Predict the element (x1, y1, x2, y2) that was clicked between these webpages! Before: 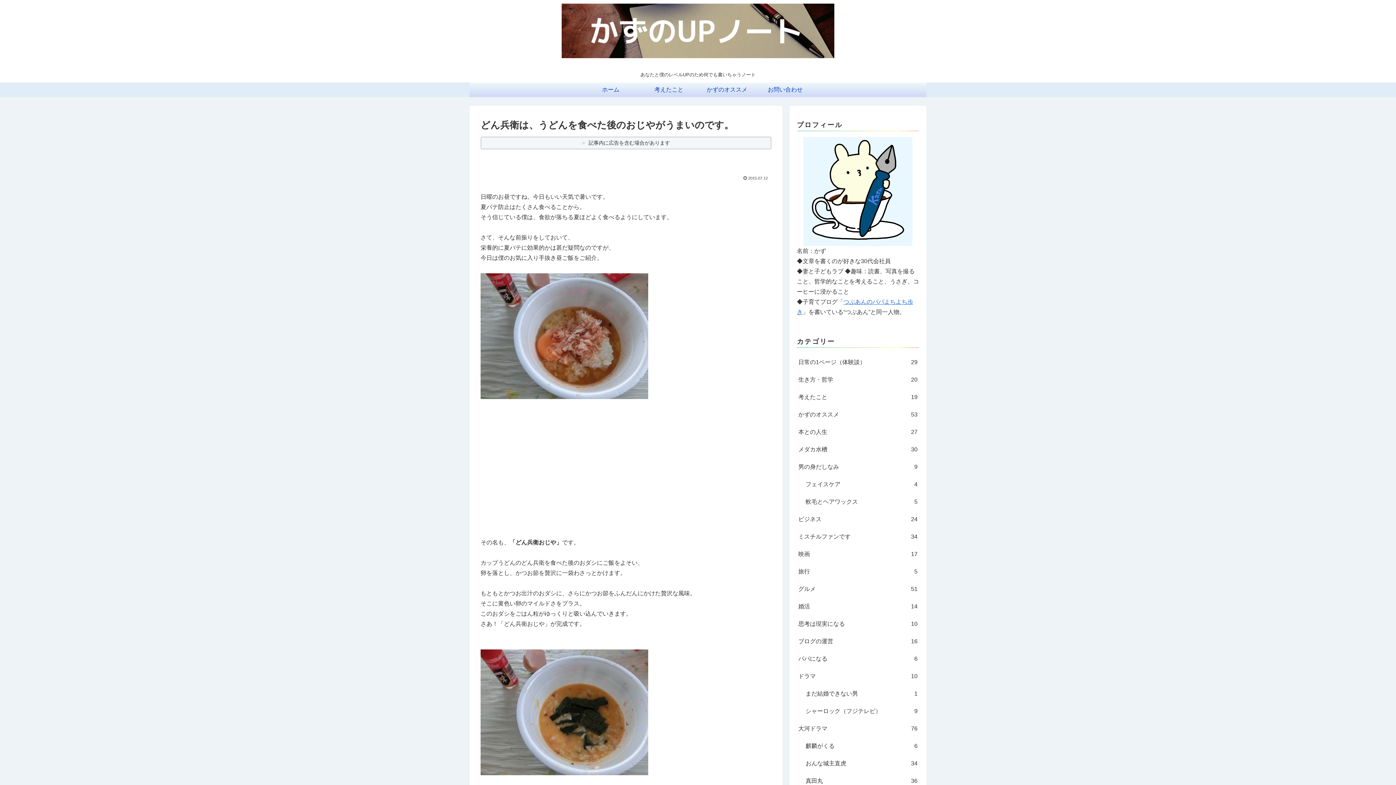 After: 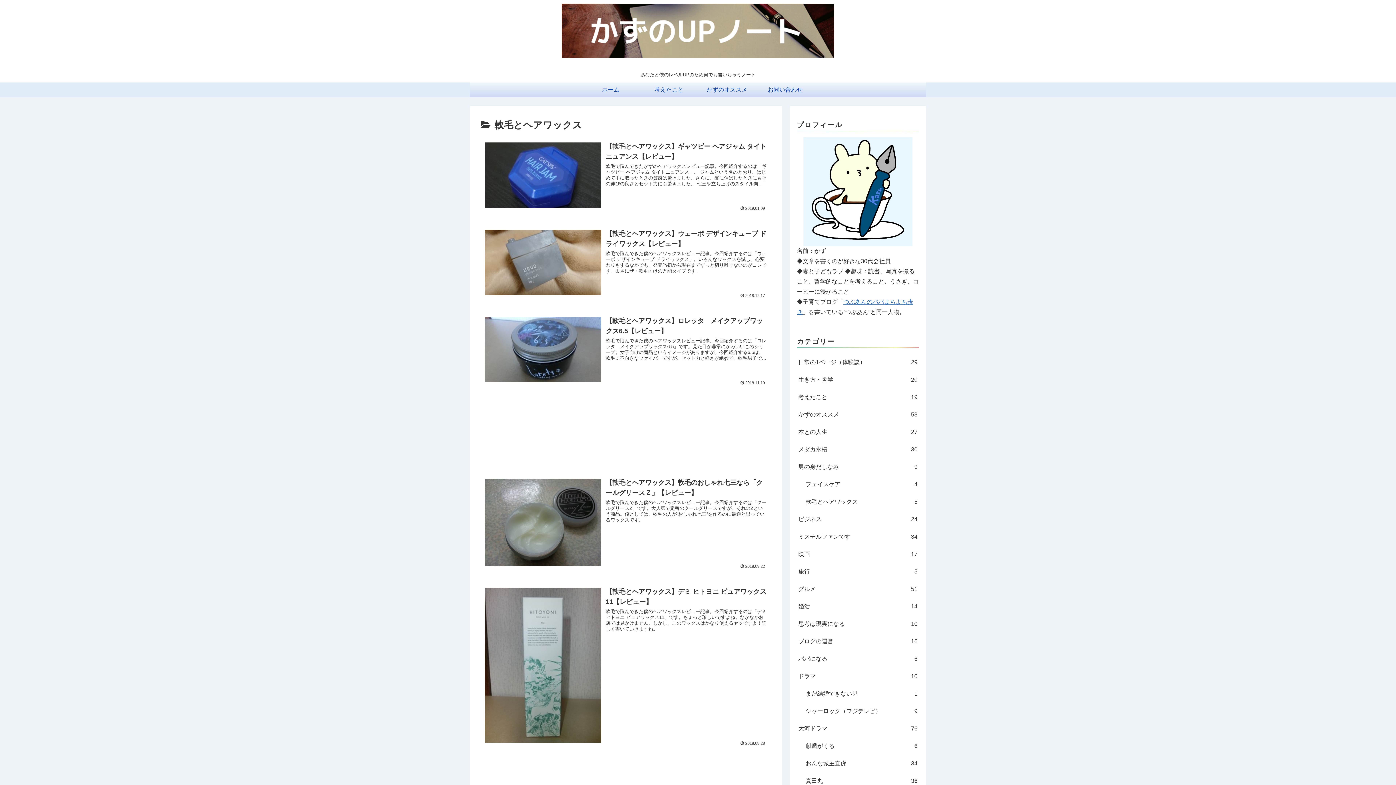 Action: bbox: (804, 493, 919, 510) label: 軟毛とヘアワックス
5